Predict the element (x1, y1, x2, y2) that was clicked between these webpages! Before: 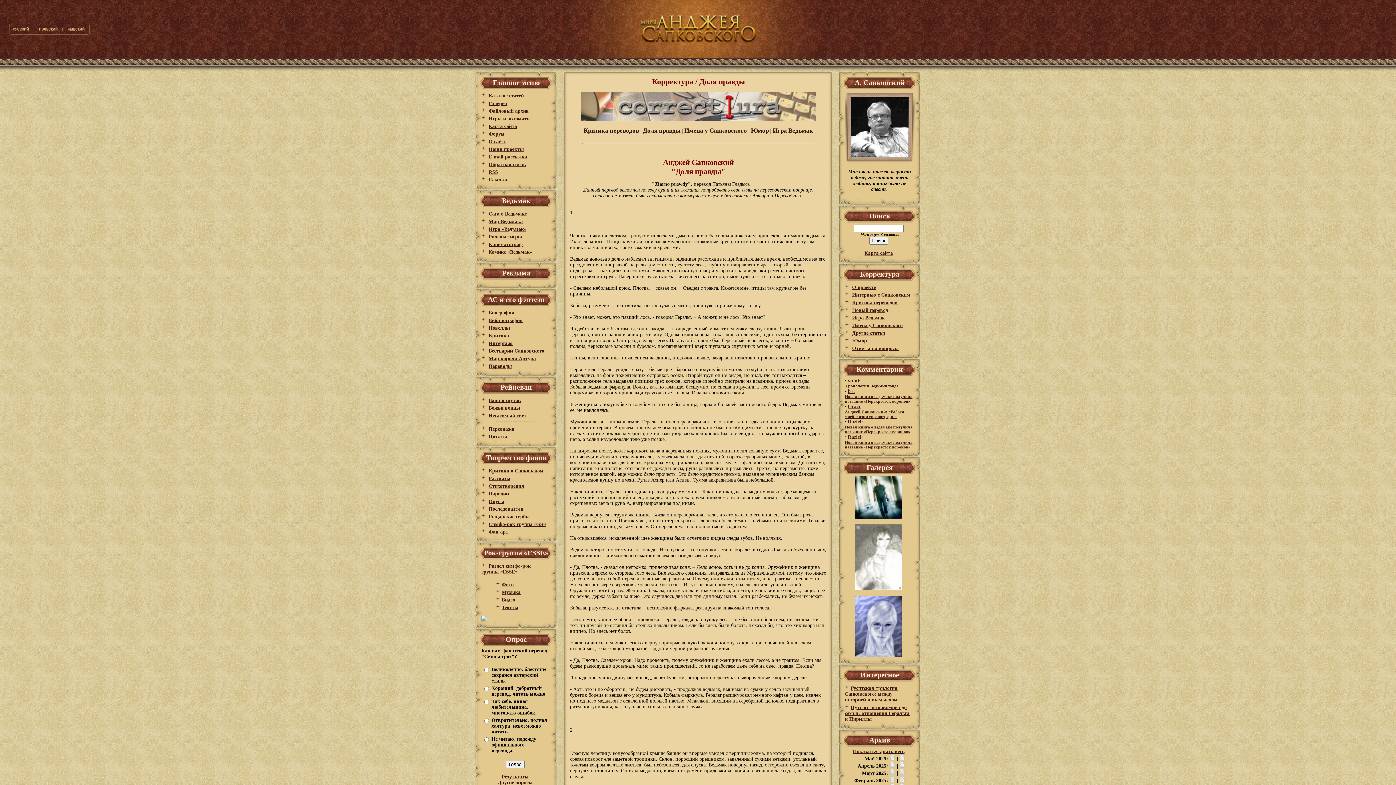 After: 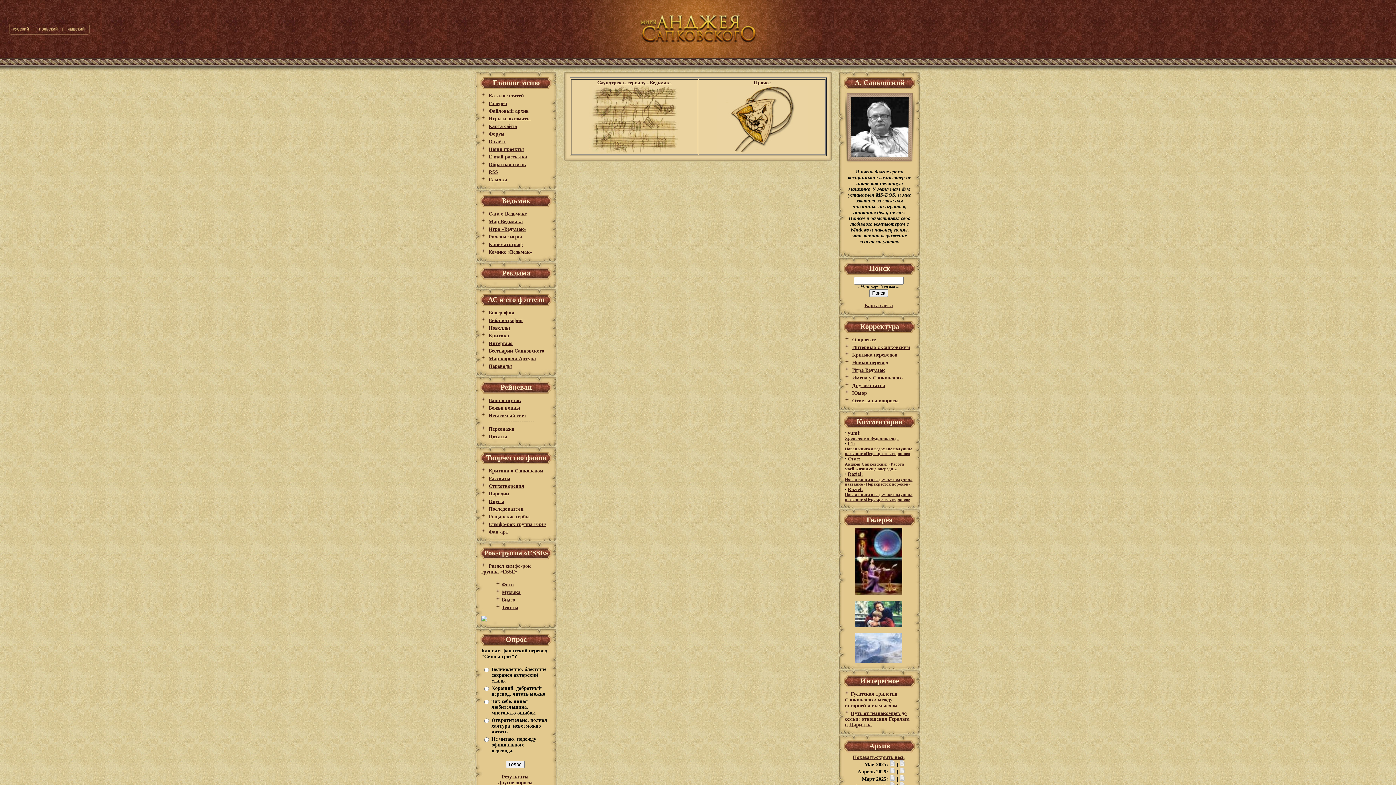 Action: label: Файловый архив bbox: (488, 108, 529, 113)